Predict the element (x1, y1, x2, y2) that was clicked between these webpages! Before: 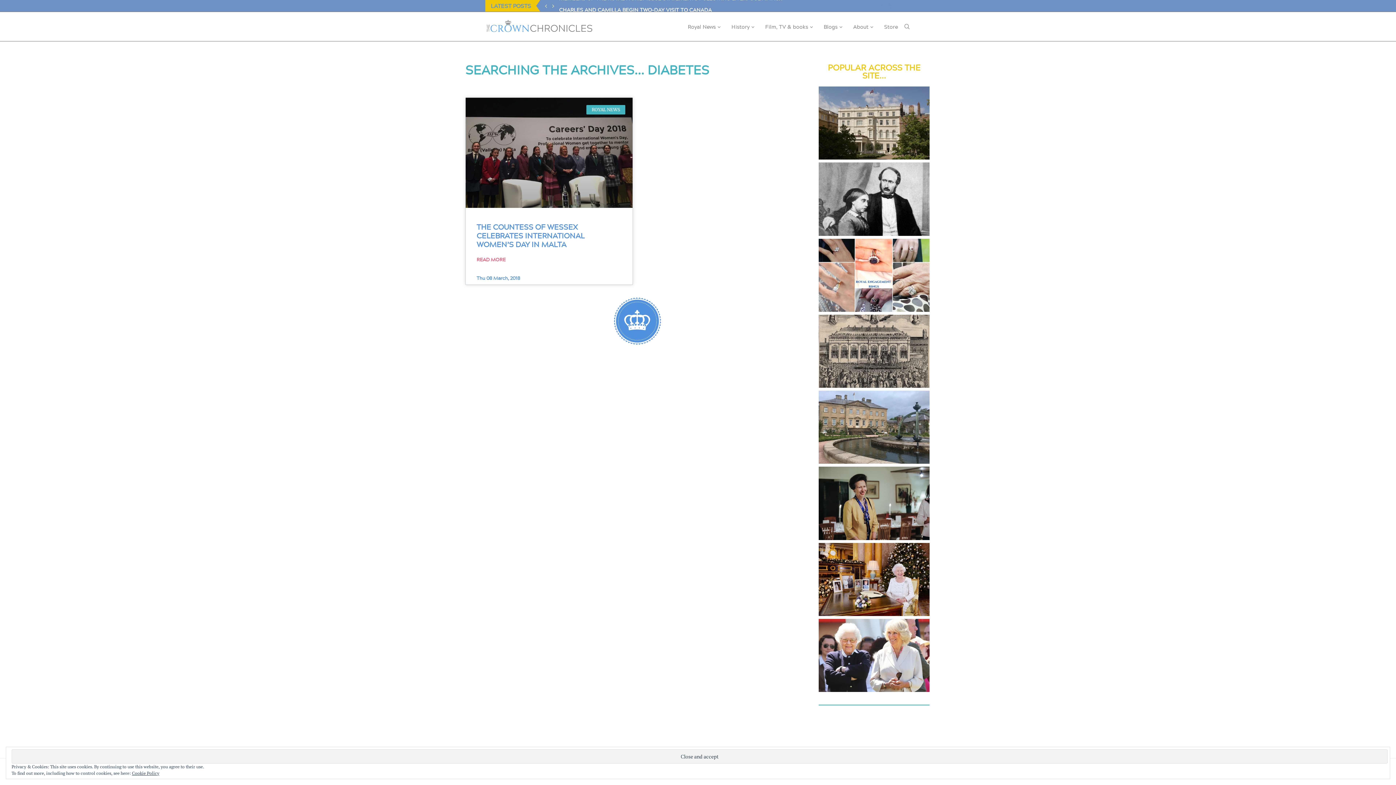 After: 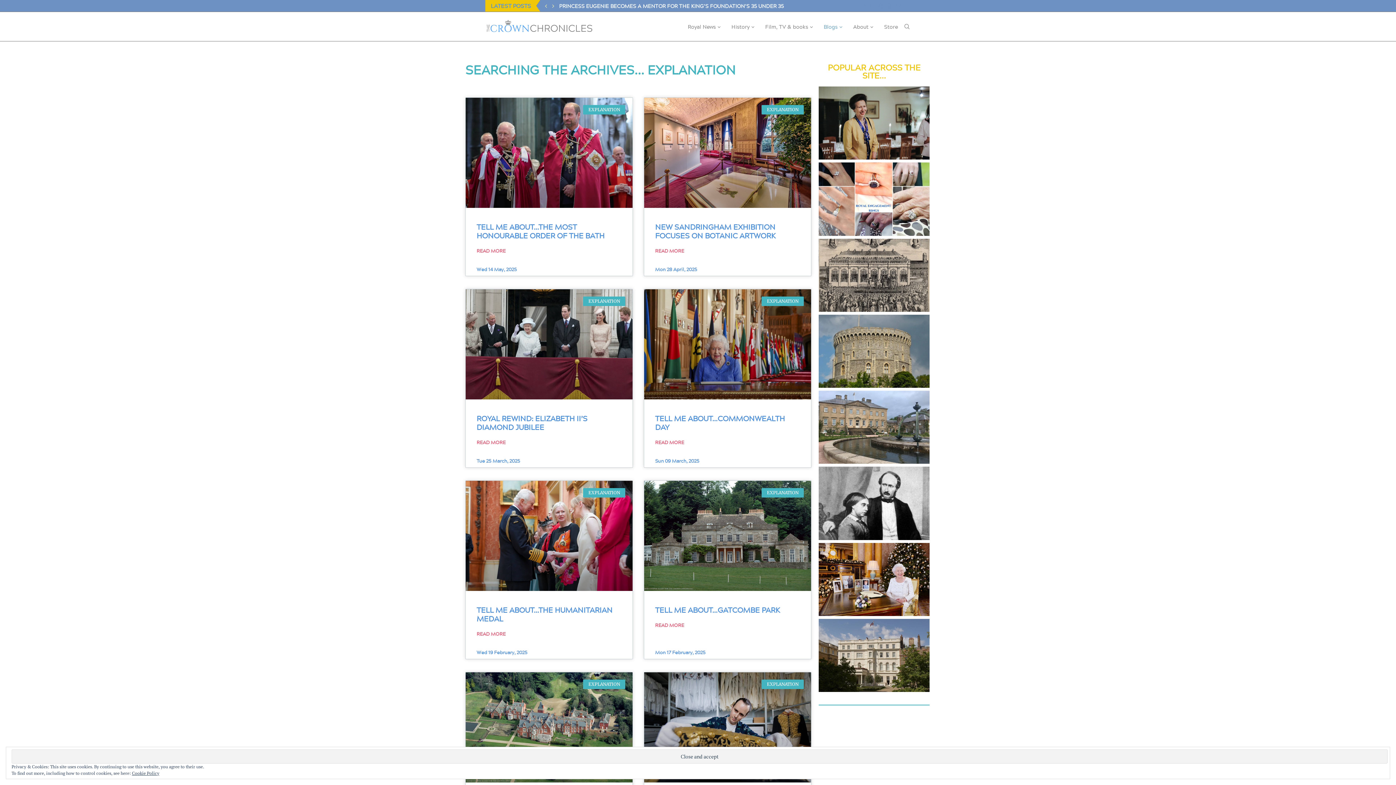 Action: label: Blogs bbox: (824, 12, 842, 41)